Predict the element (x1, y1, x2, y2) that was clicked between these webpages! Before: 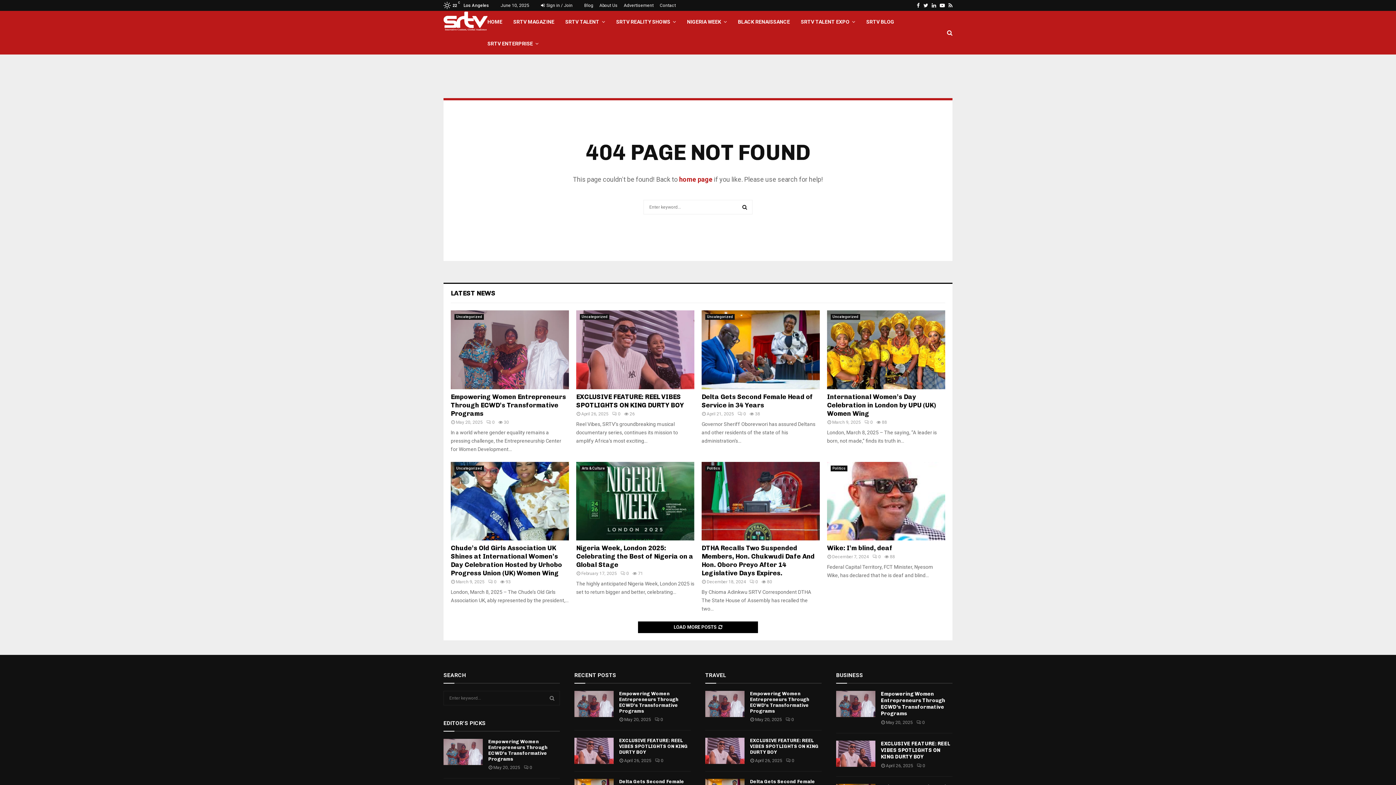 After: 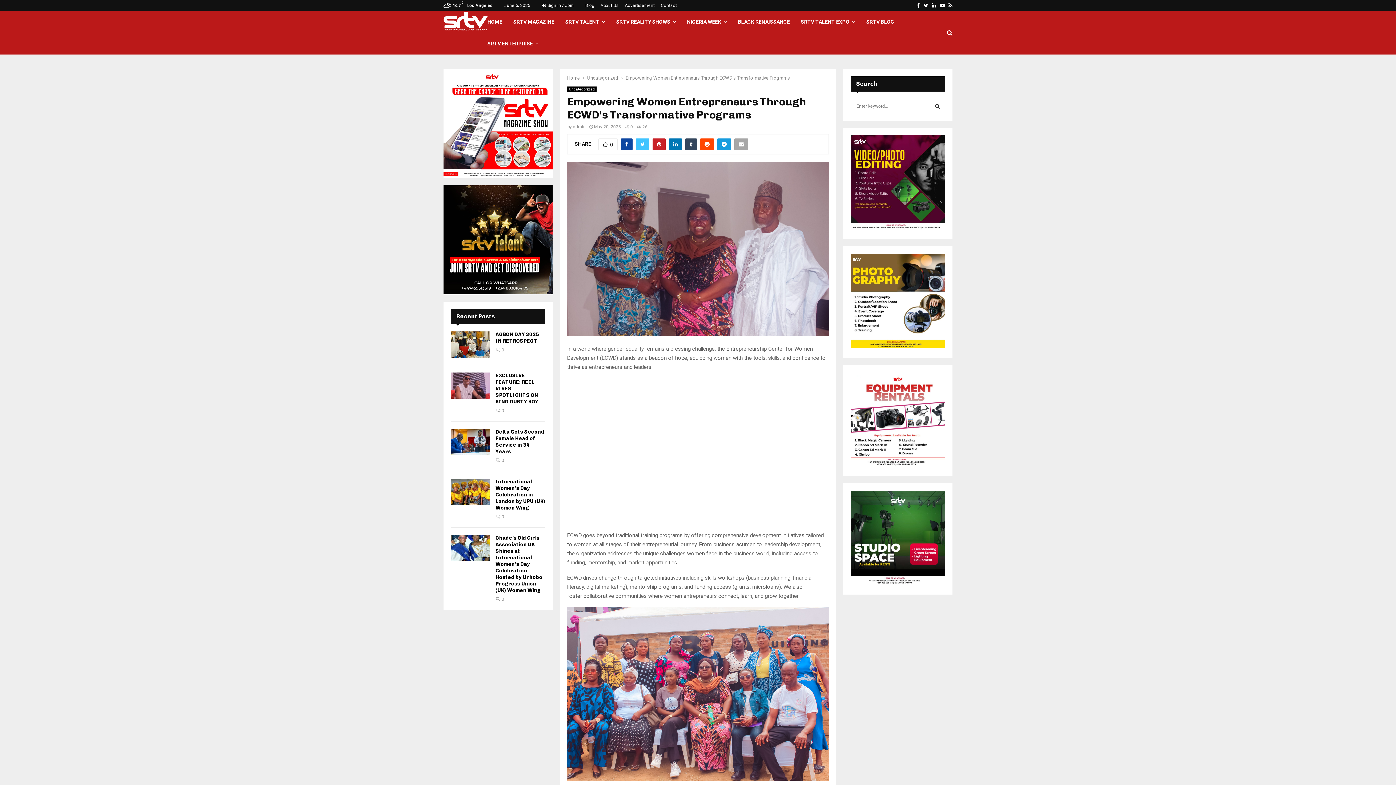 Action: bbox: (836, 691, 875, 717)